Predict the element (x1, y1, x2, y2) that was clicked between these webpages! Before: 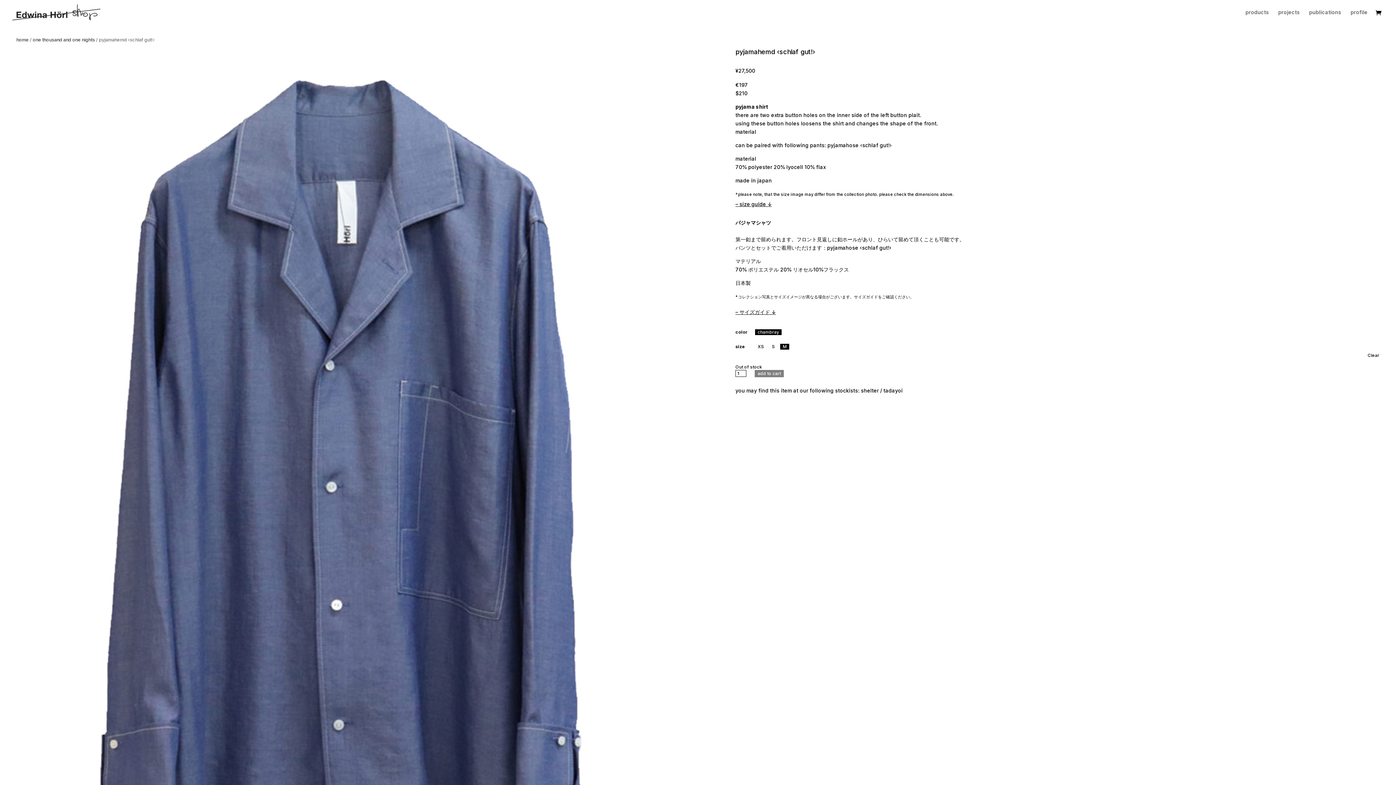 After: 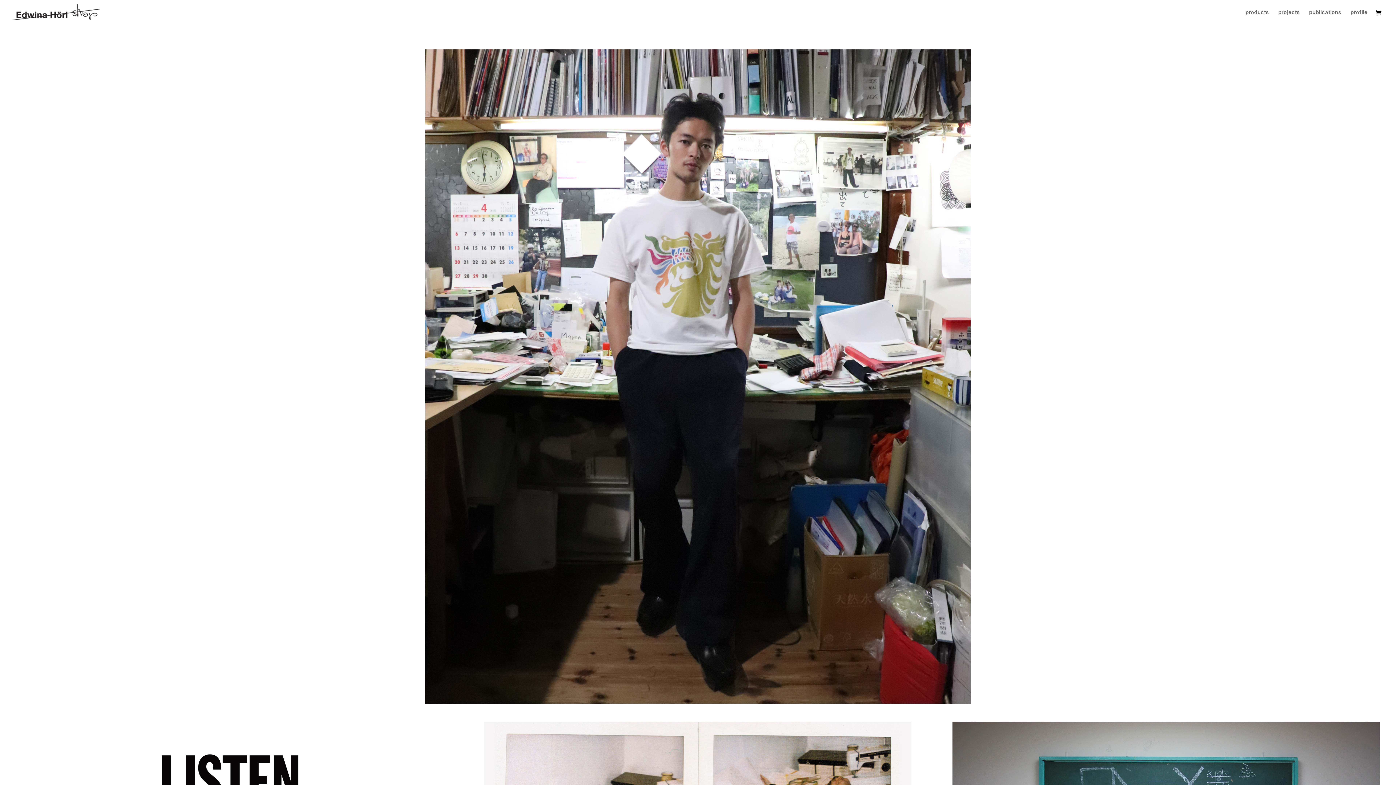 Action: label: home bbox: (16, 37, 28, 42)